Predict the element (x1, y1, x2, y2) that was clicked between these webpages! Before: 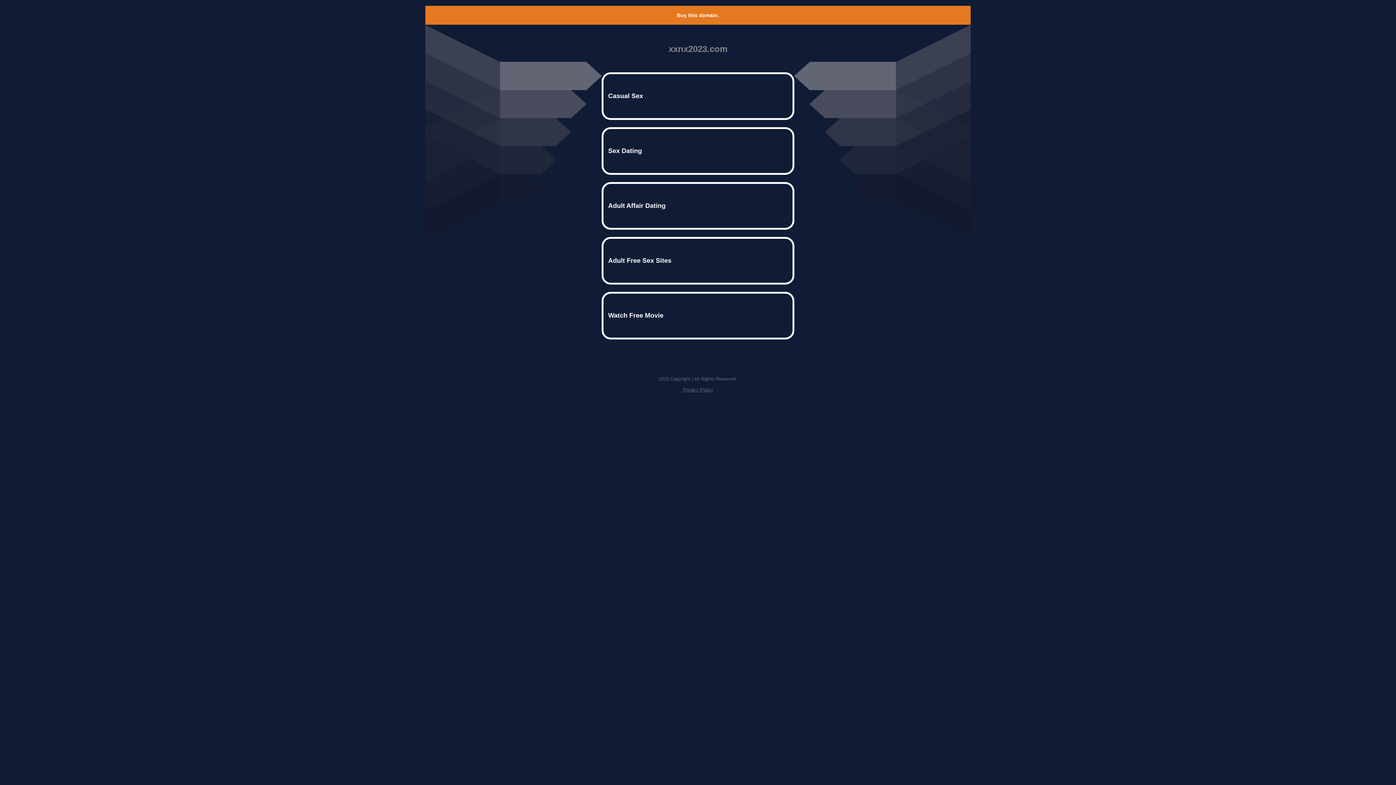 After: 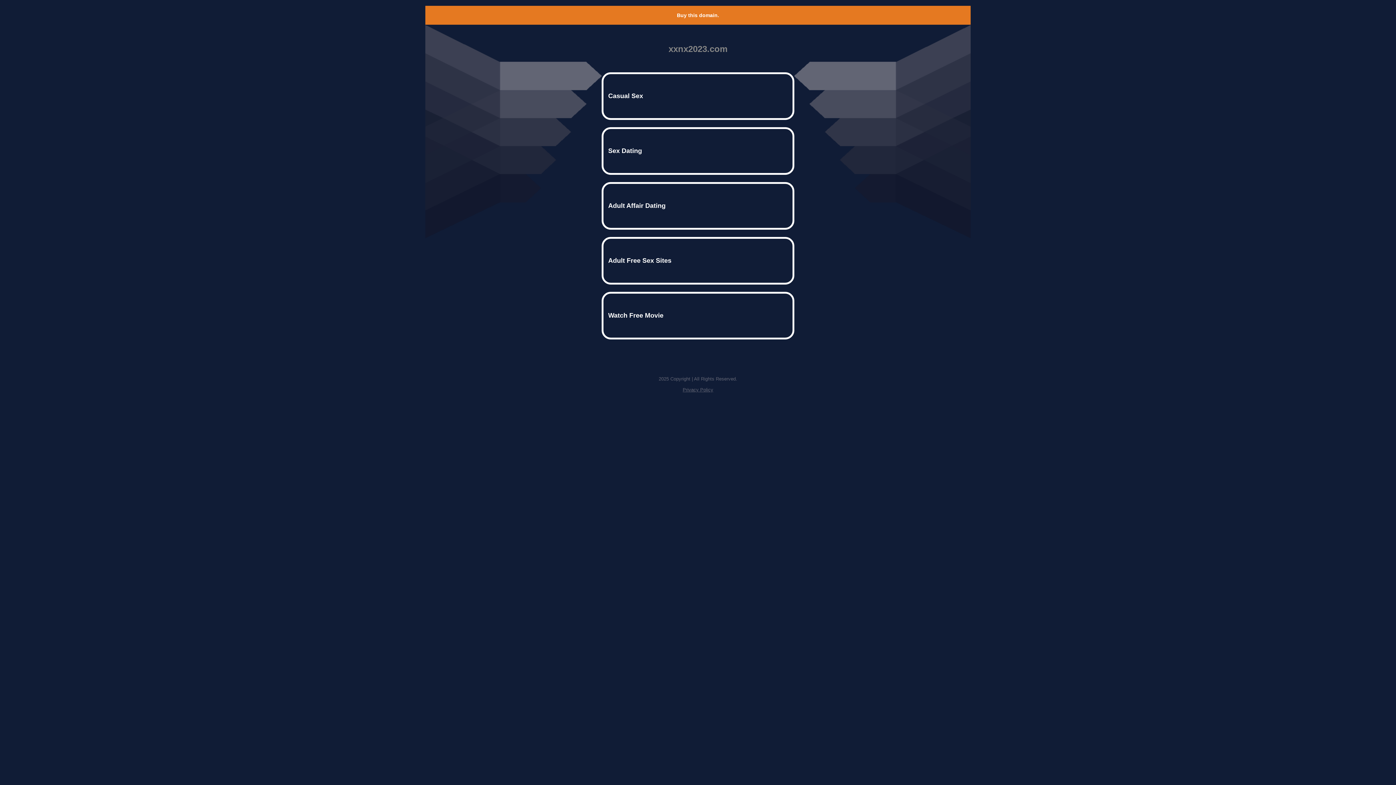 Action: label: Privacy Policy bbox: (682, 387, 713, 392)